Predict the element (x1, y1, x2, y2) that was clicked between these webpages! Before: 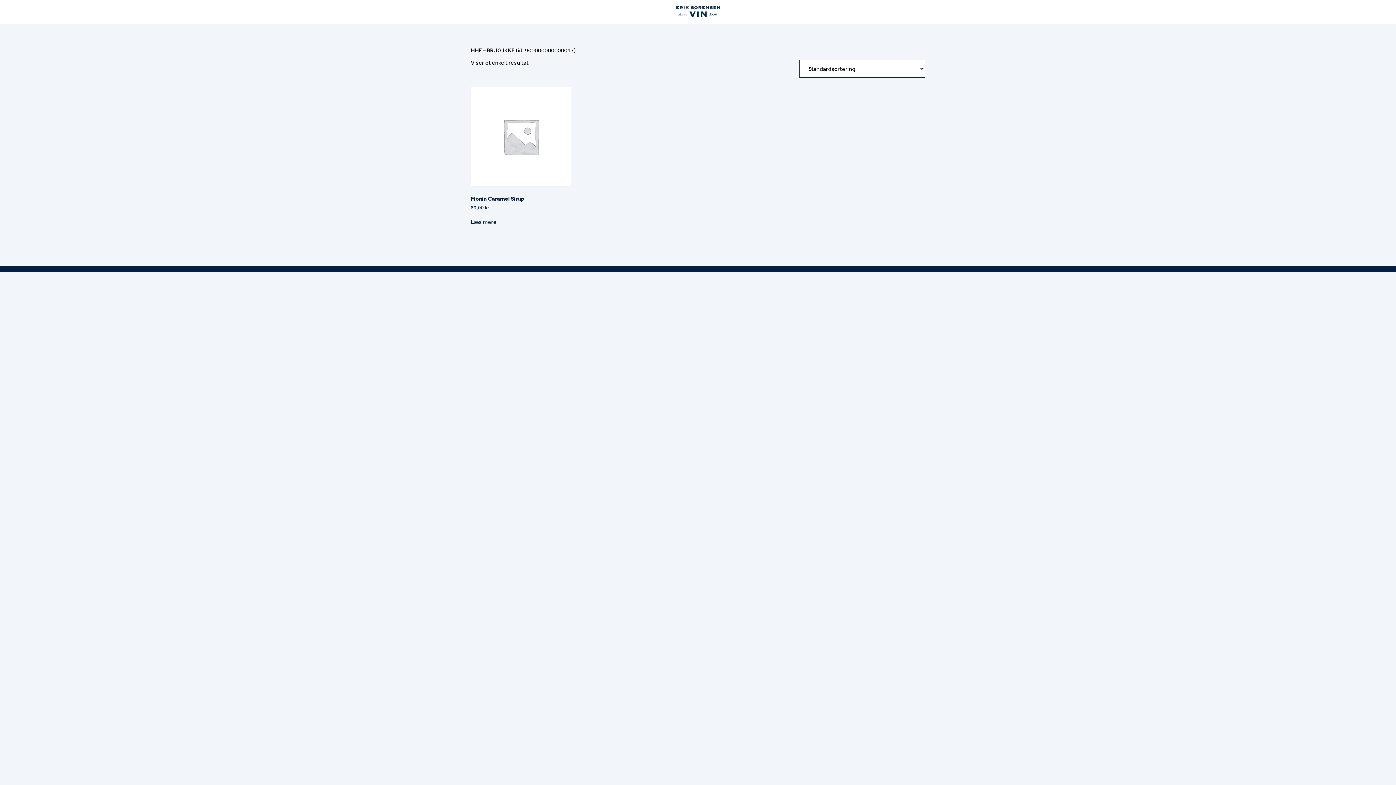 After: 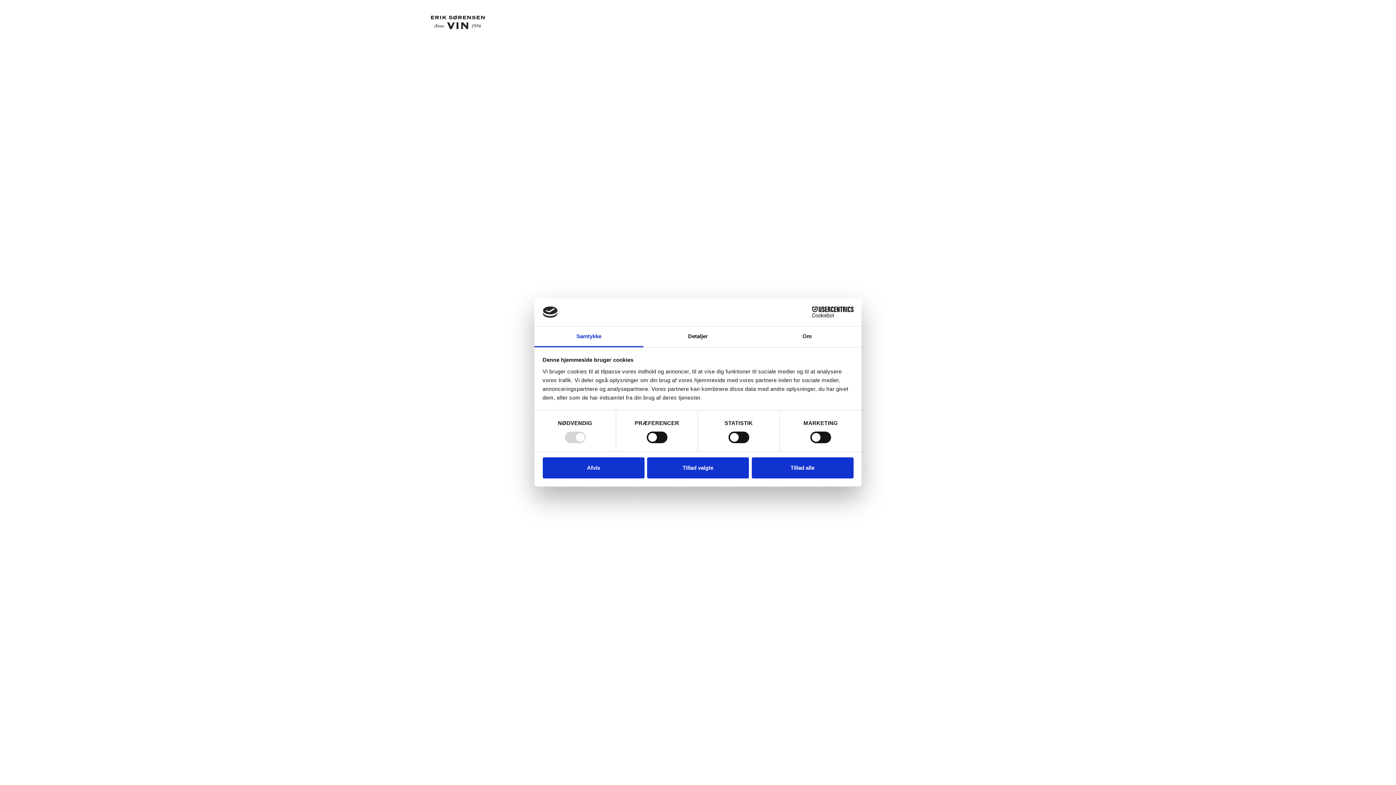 Action: bbox: (470, 218, 496, 225) label: Læs mere om “Monin Caramel Sirup”